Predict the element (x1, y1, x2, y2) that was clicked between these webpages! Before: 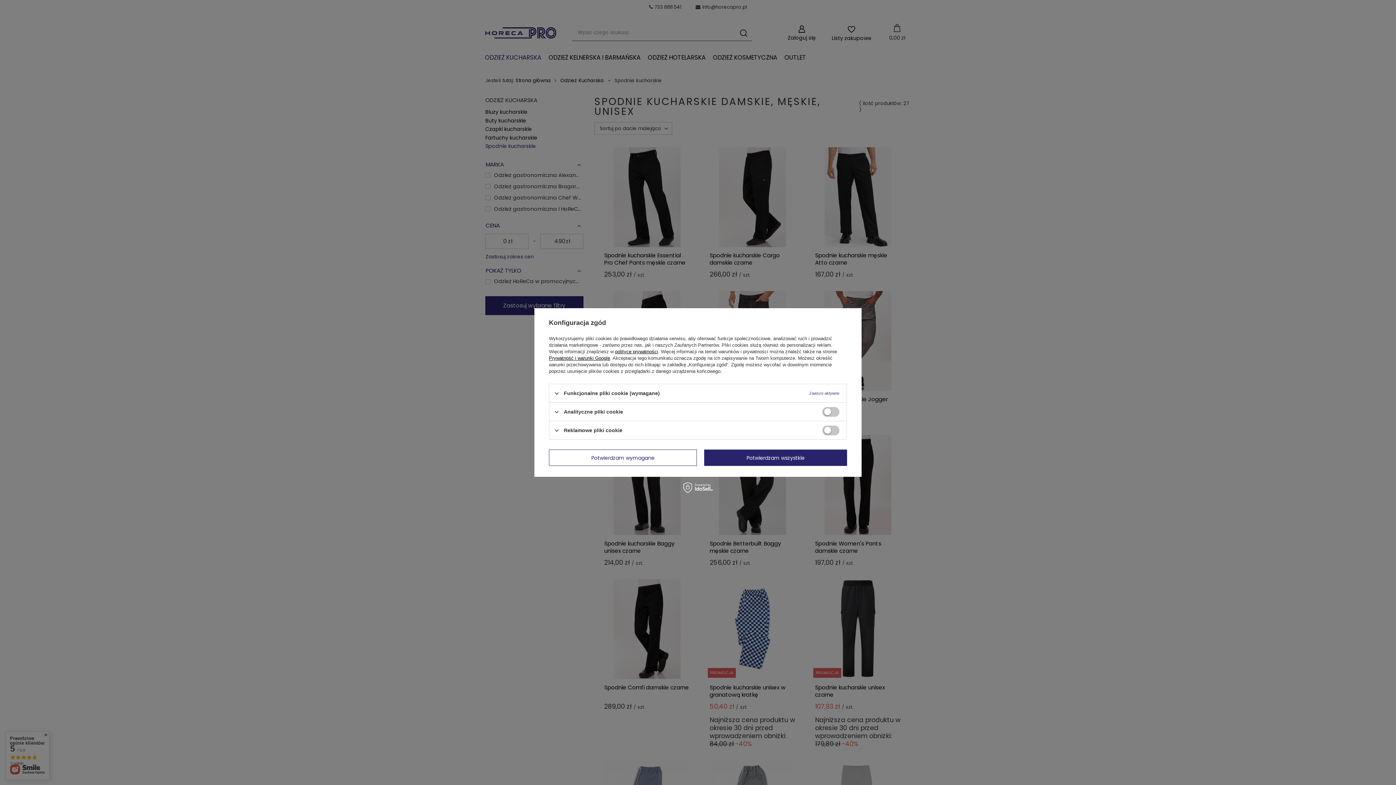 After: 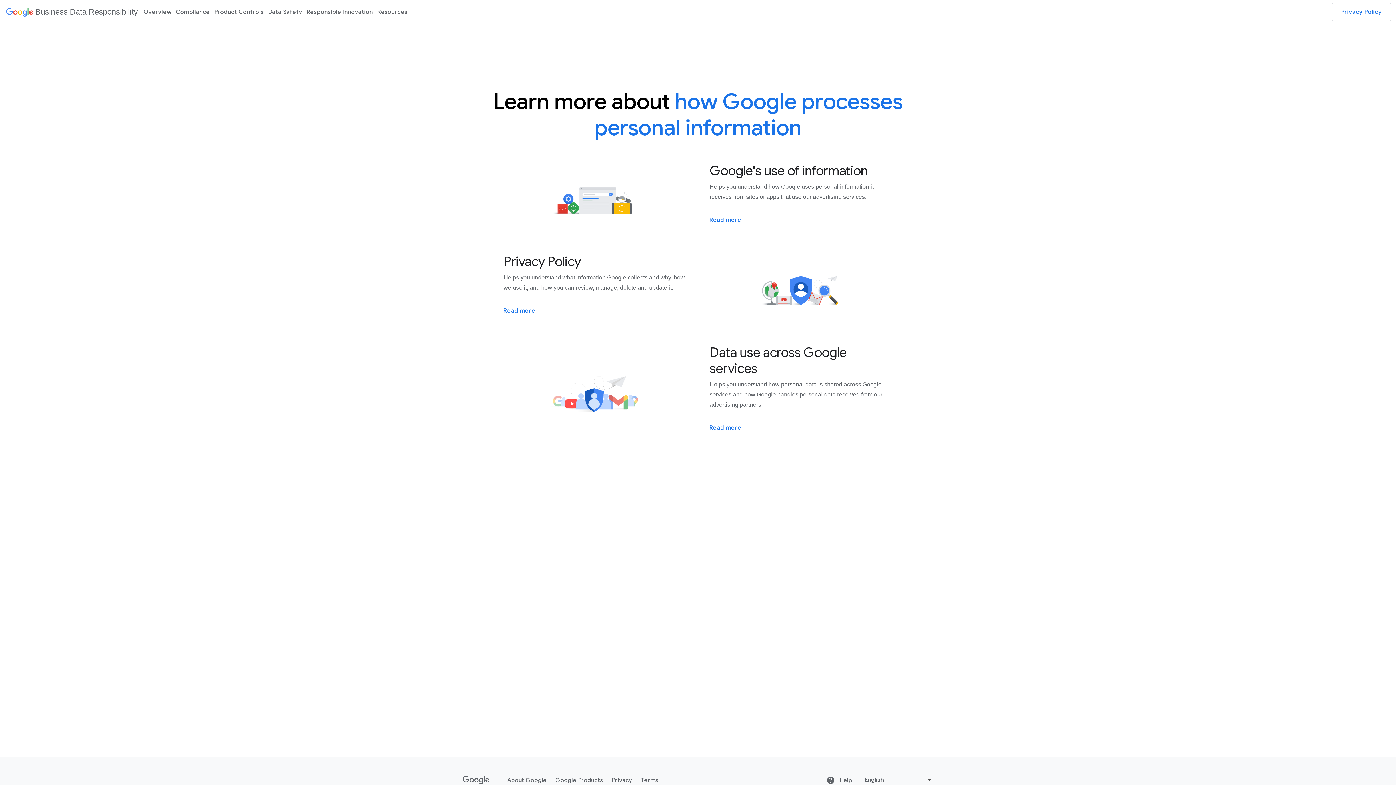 Action: bbox: (549, 355, 610, 361) label: Prywatność i warunki Google